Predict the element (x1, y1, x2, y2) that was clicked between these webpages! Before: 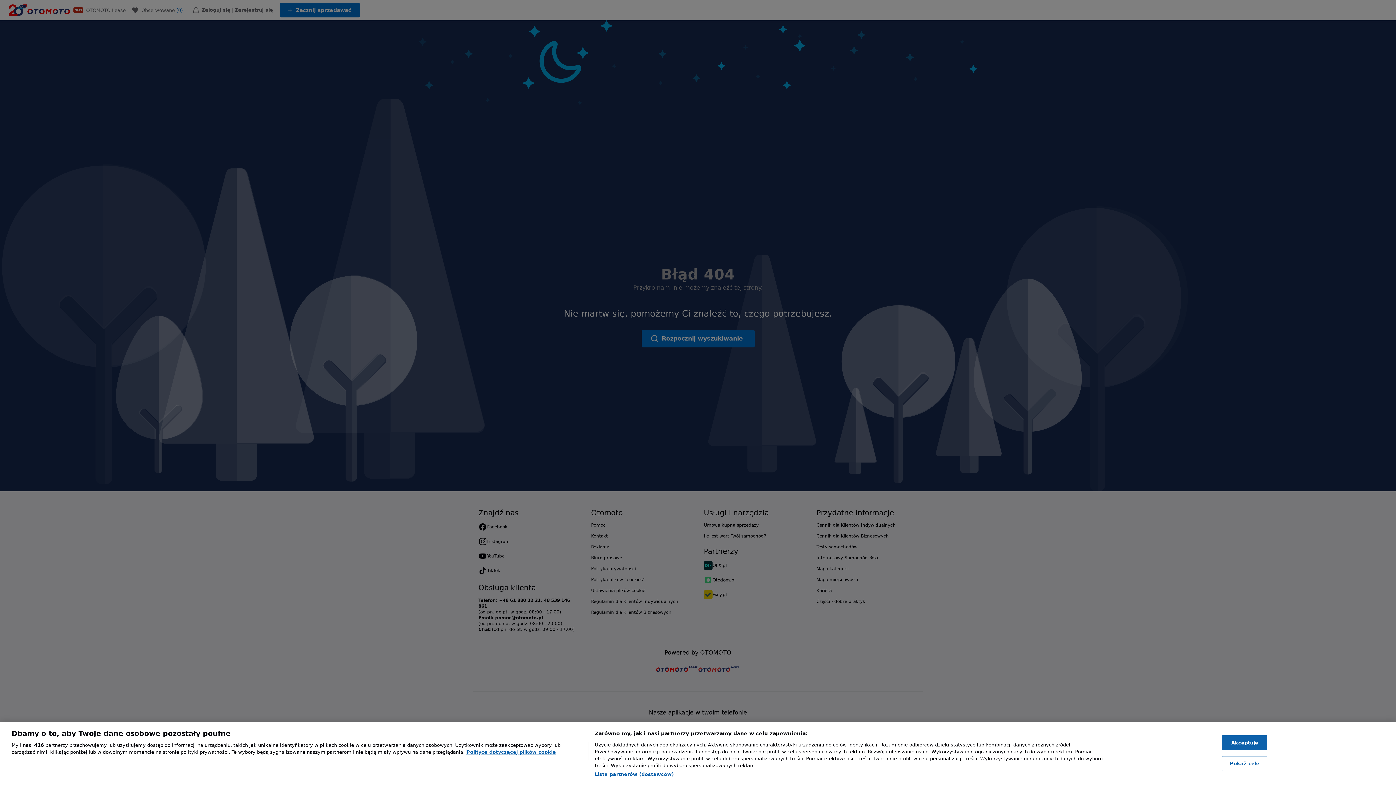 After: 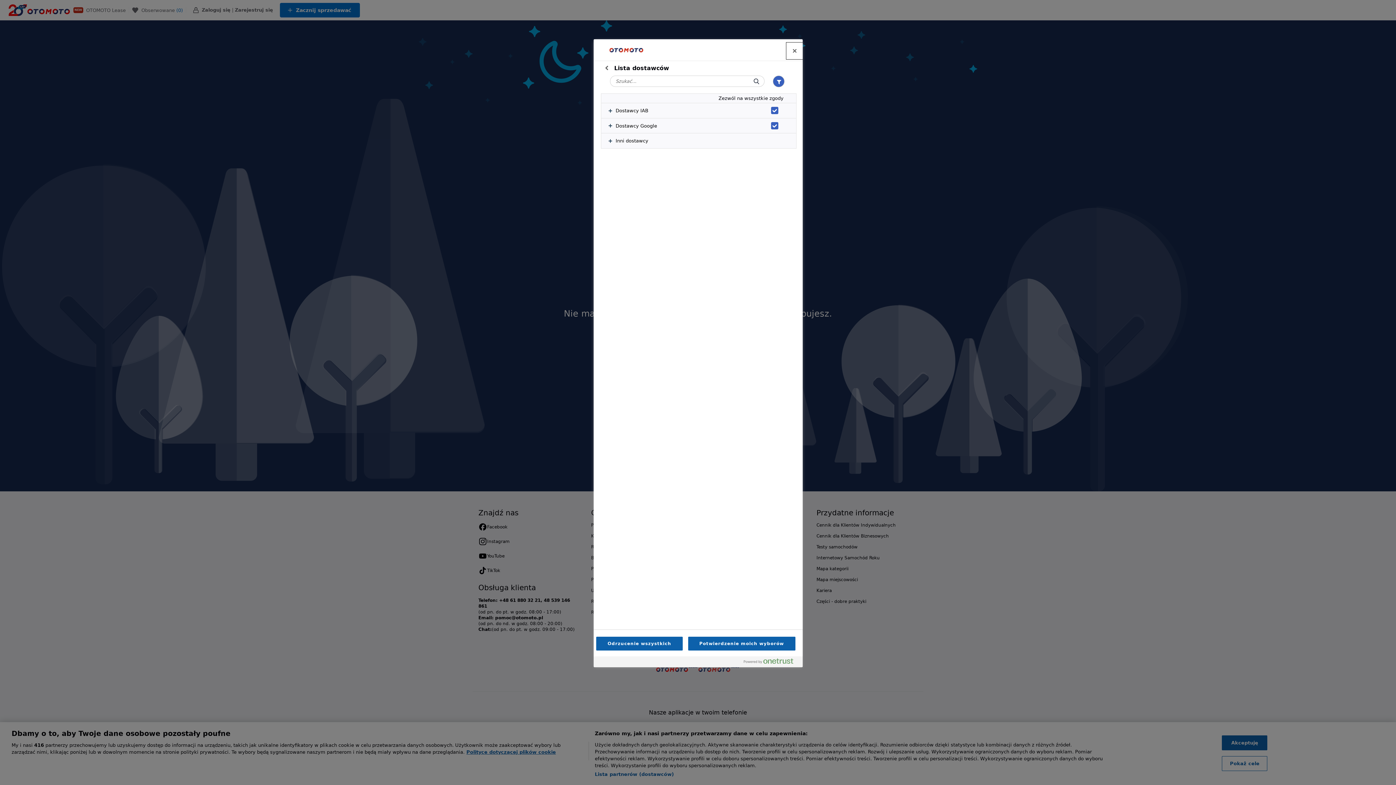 Action: bbox: (594, 771, 674, 778) label: Lista partnerów (dostawców)